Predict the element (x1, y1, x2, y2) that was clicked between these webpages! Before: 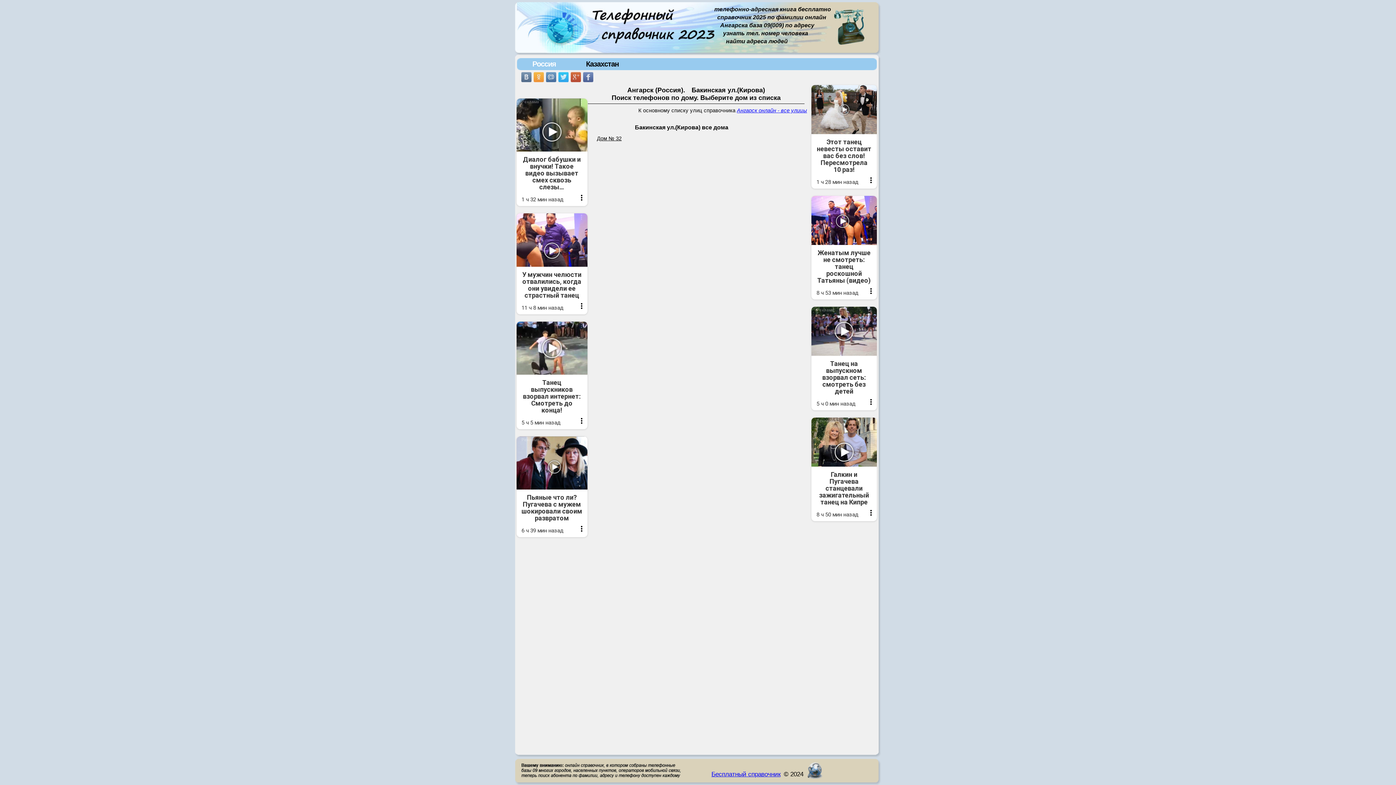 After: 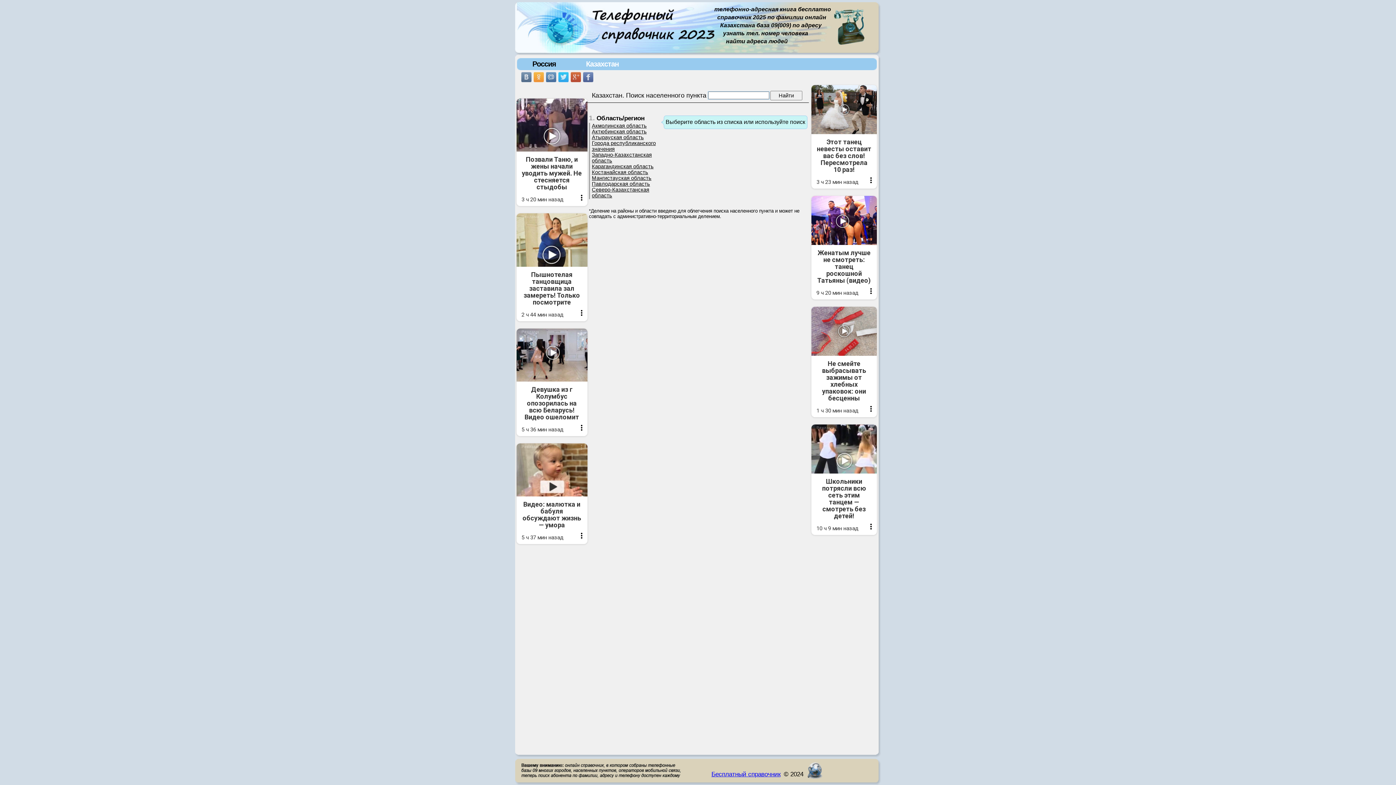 Action: label: Казахстан bbox: (568, 58, 637, 70)